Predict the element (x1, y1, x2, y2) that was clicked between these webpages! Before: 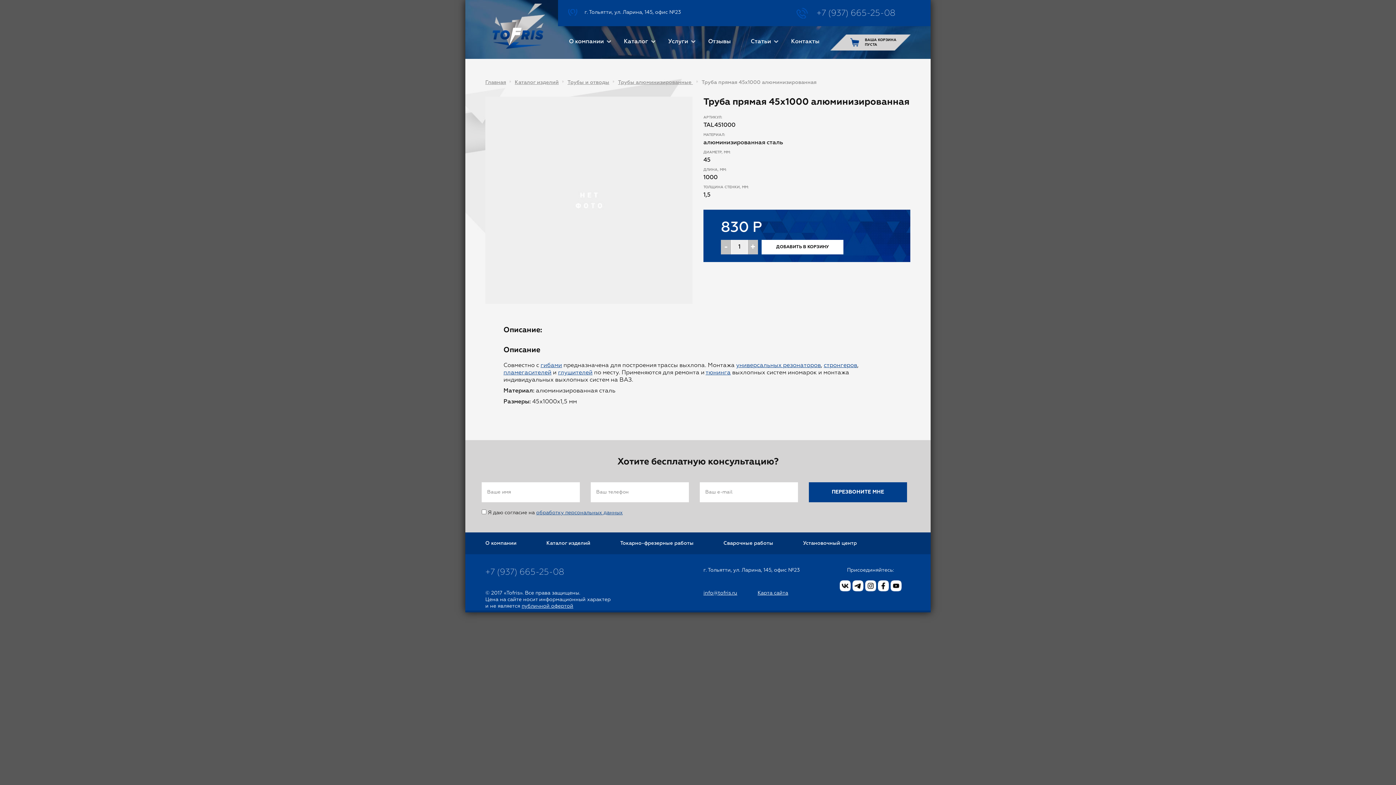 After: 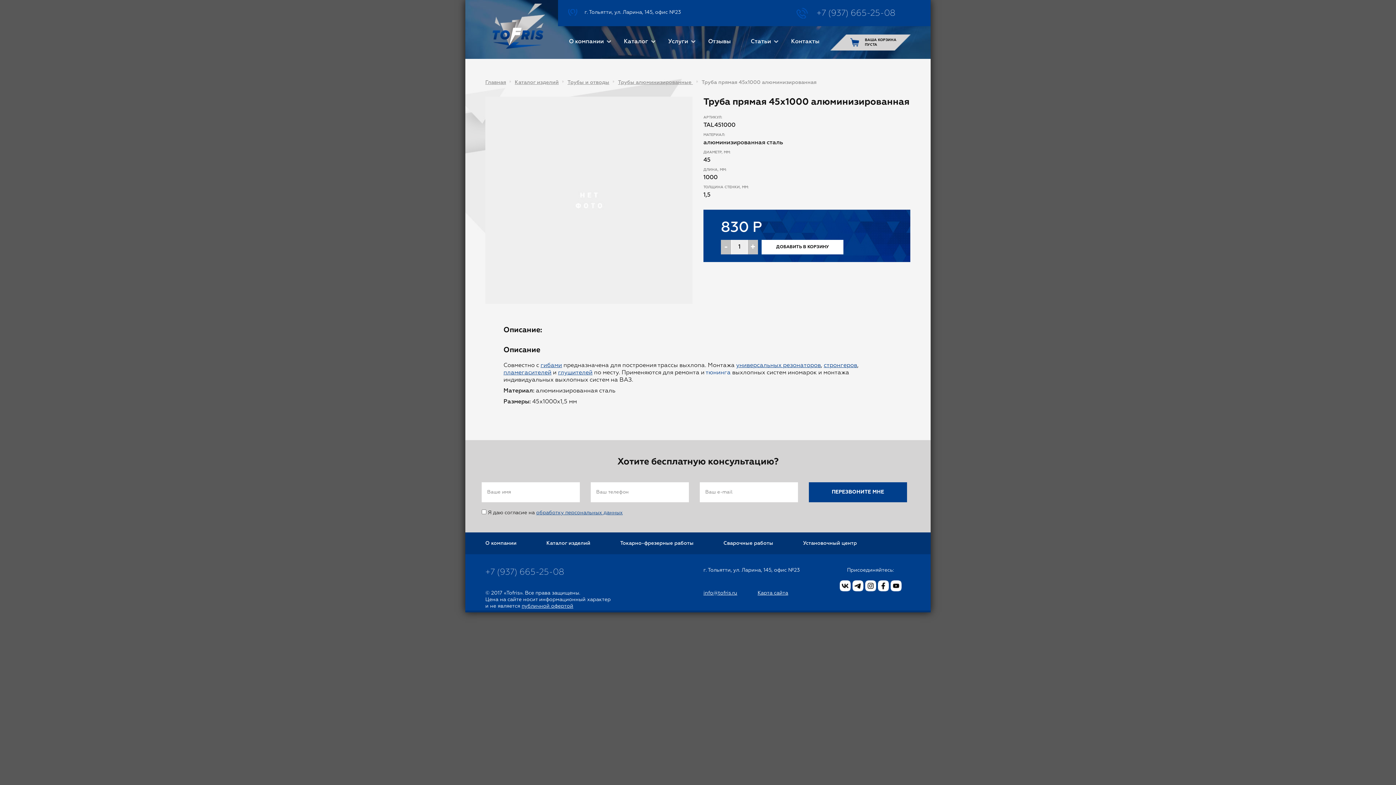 Action: bbox: (705, 370, 730, 376) label: тюнинга